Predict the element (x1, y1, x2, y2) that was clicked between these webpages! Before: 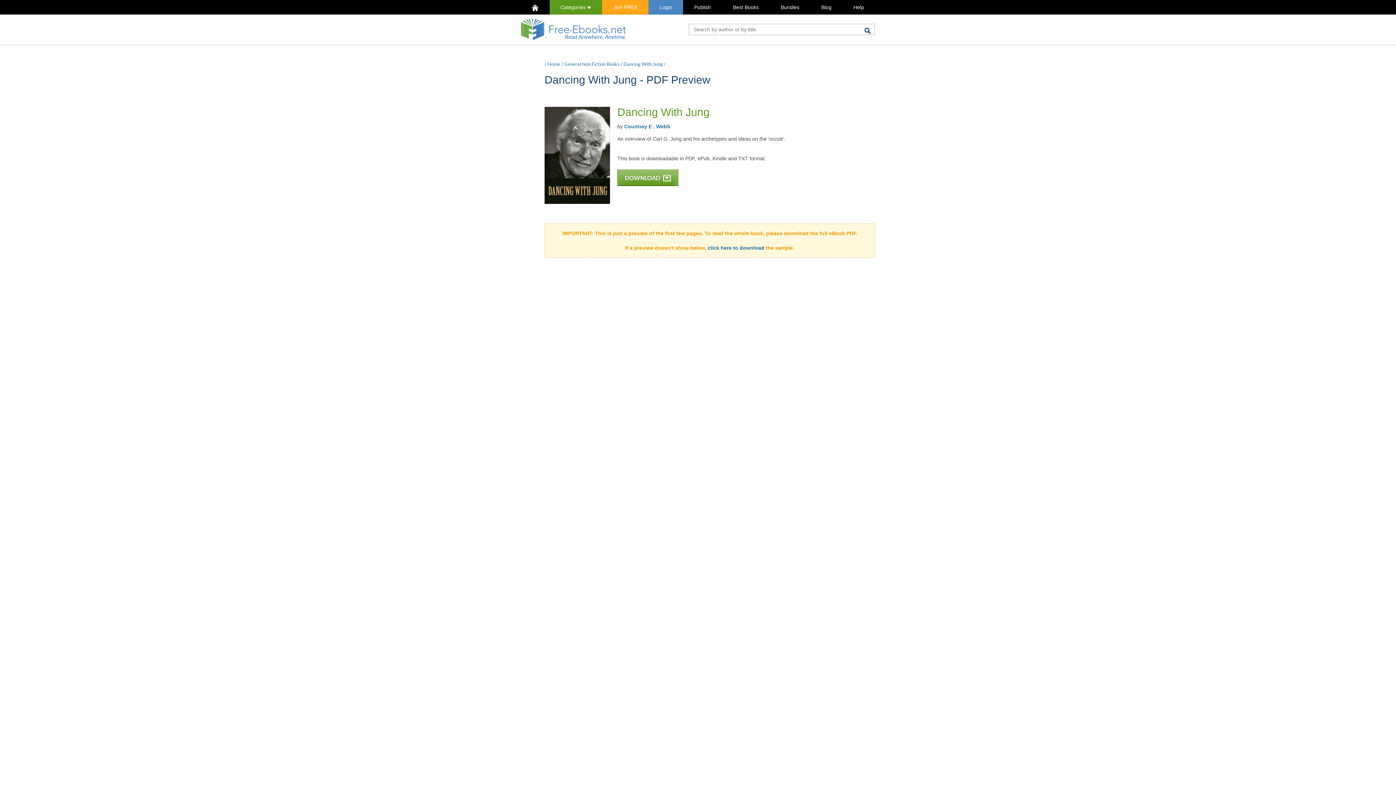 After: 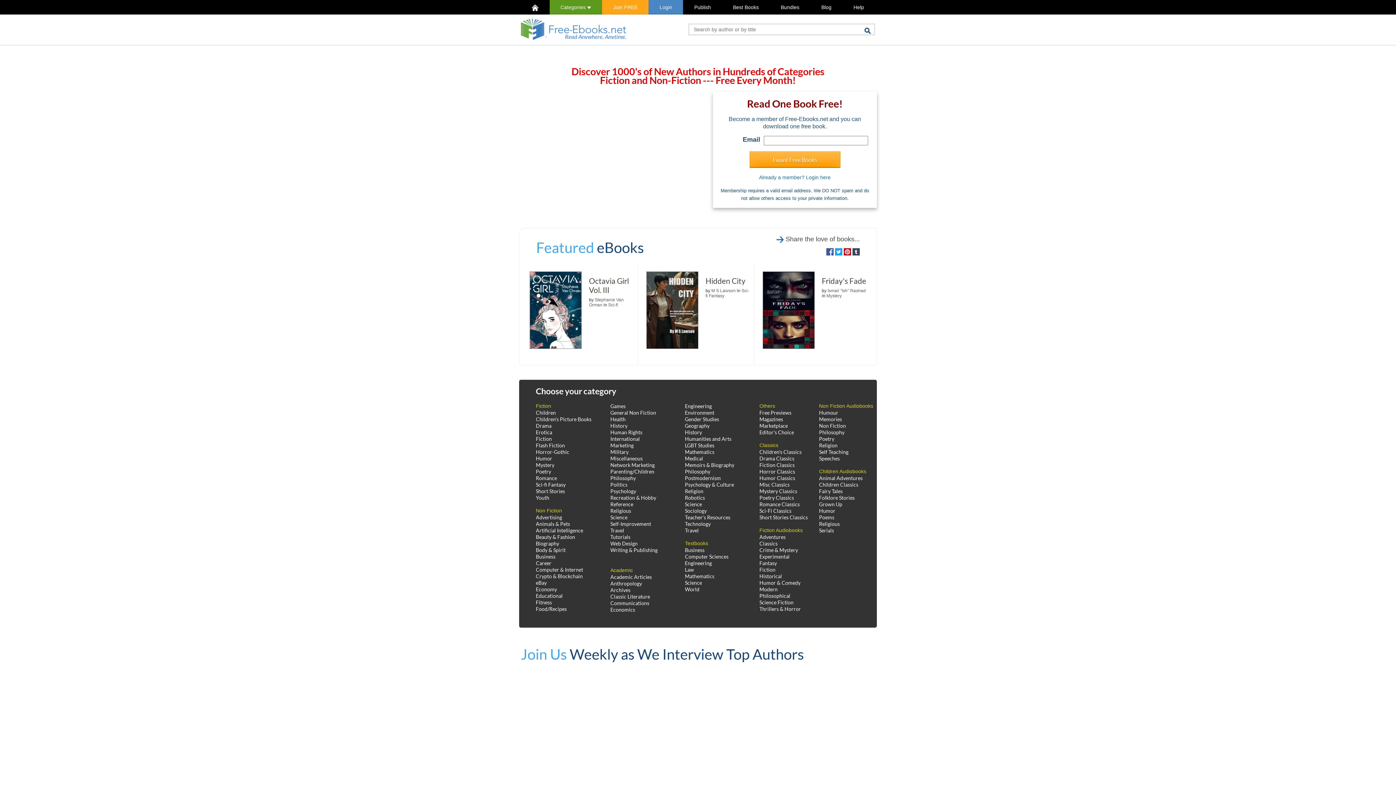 Action: bbox: (521, 0, 549, 14)